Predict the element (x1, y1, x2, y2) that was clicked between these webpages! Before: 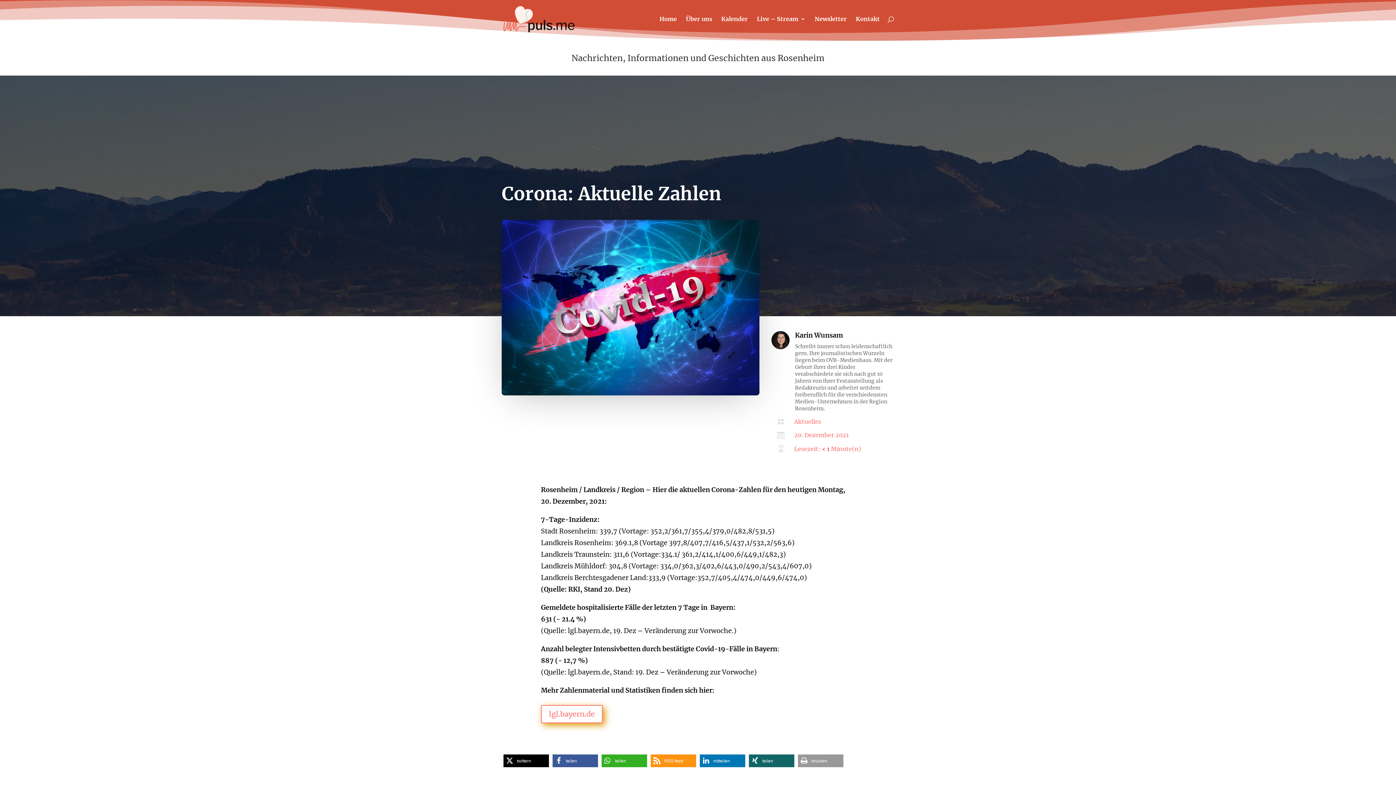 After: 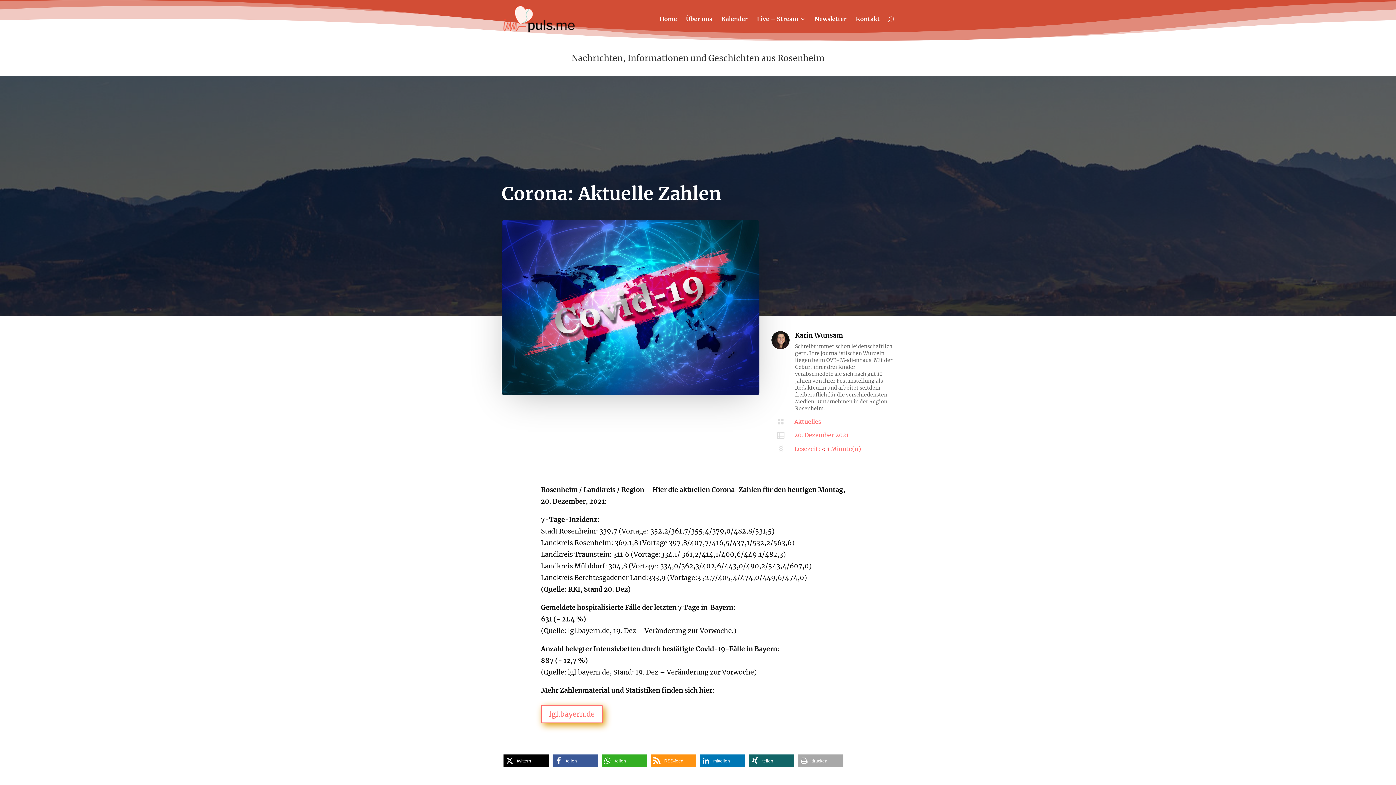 Action: label: drucken bbox: (798, 754, 843, 767)